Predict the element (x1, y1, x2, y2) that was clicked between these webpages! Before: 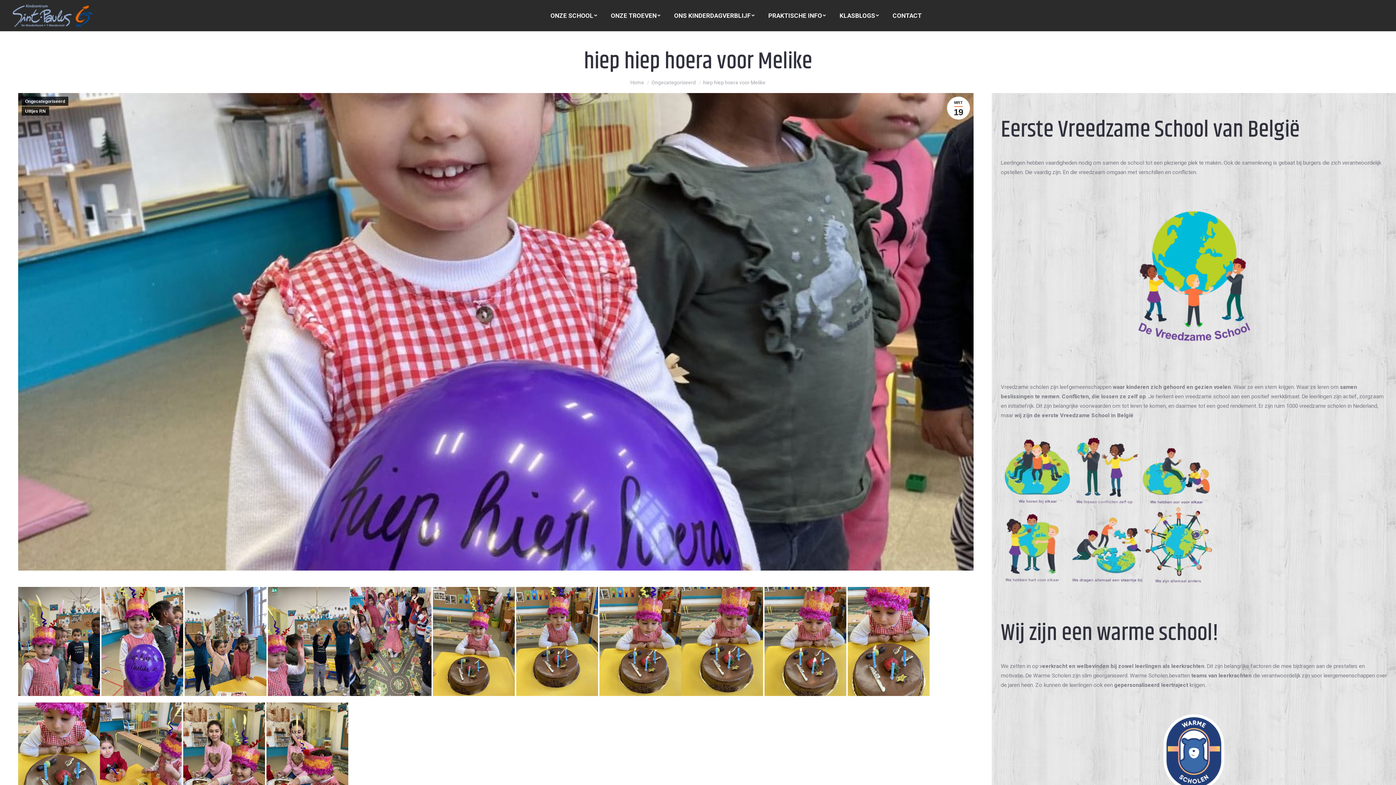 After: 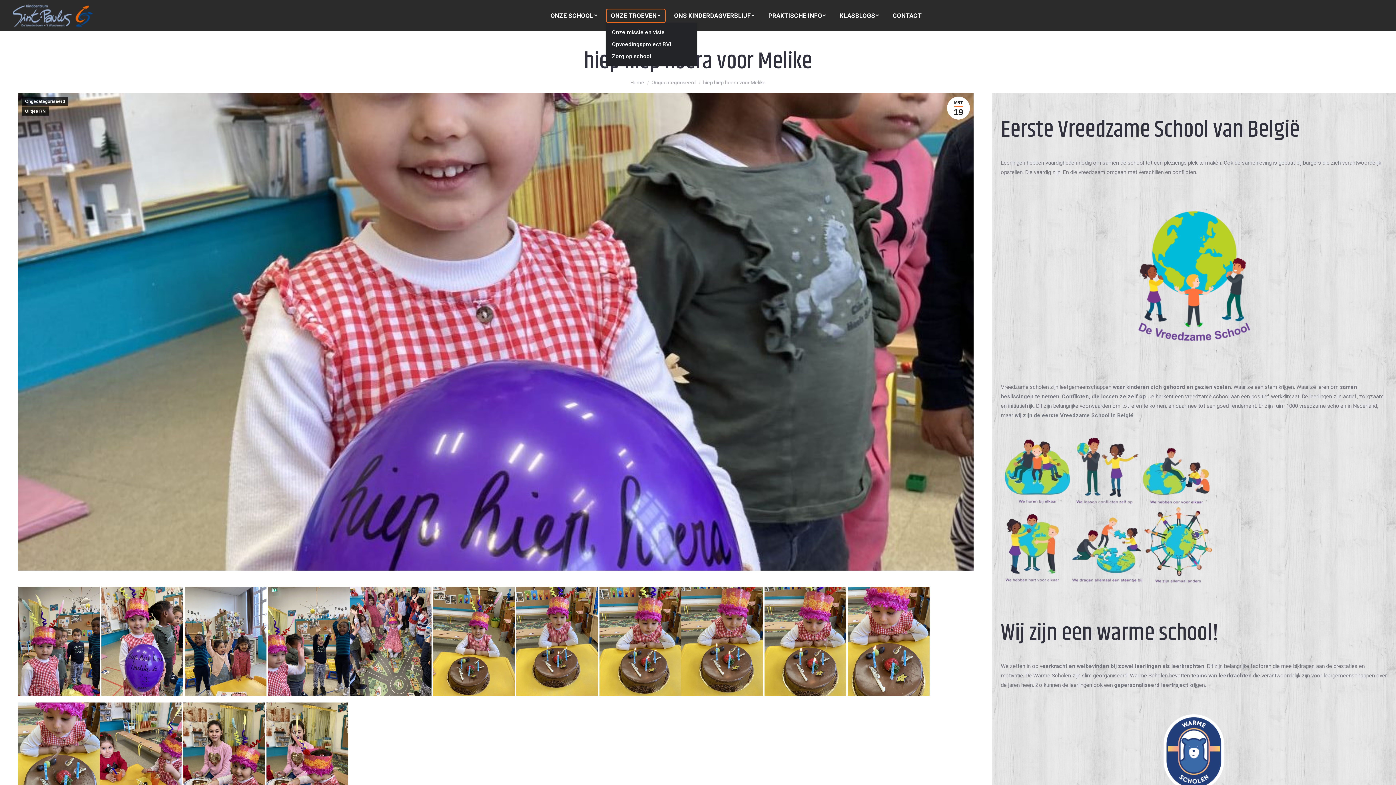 Action: bbox: (606, 8, 665, 22) label: ONZE TROEVEN